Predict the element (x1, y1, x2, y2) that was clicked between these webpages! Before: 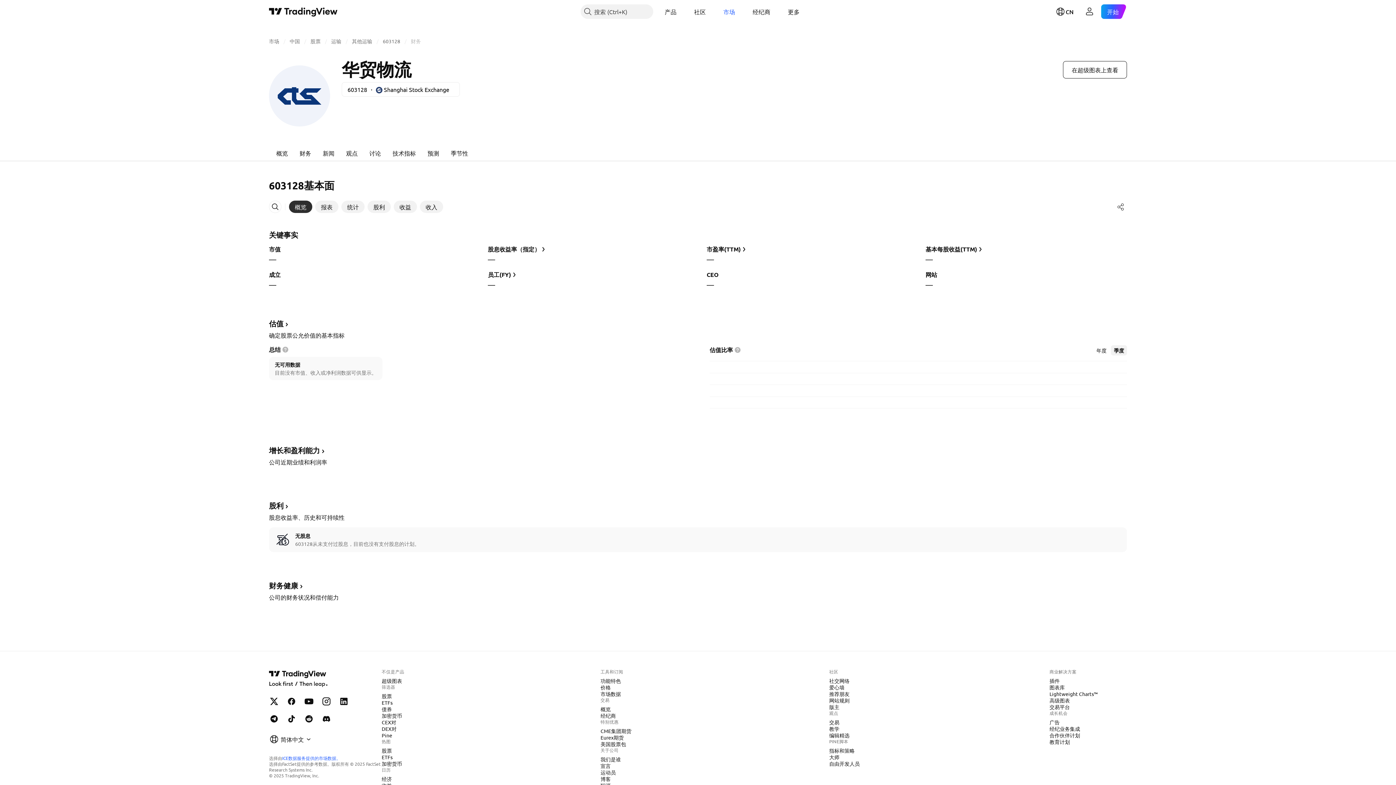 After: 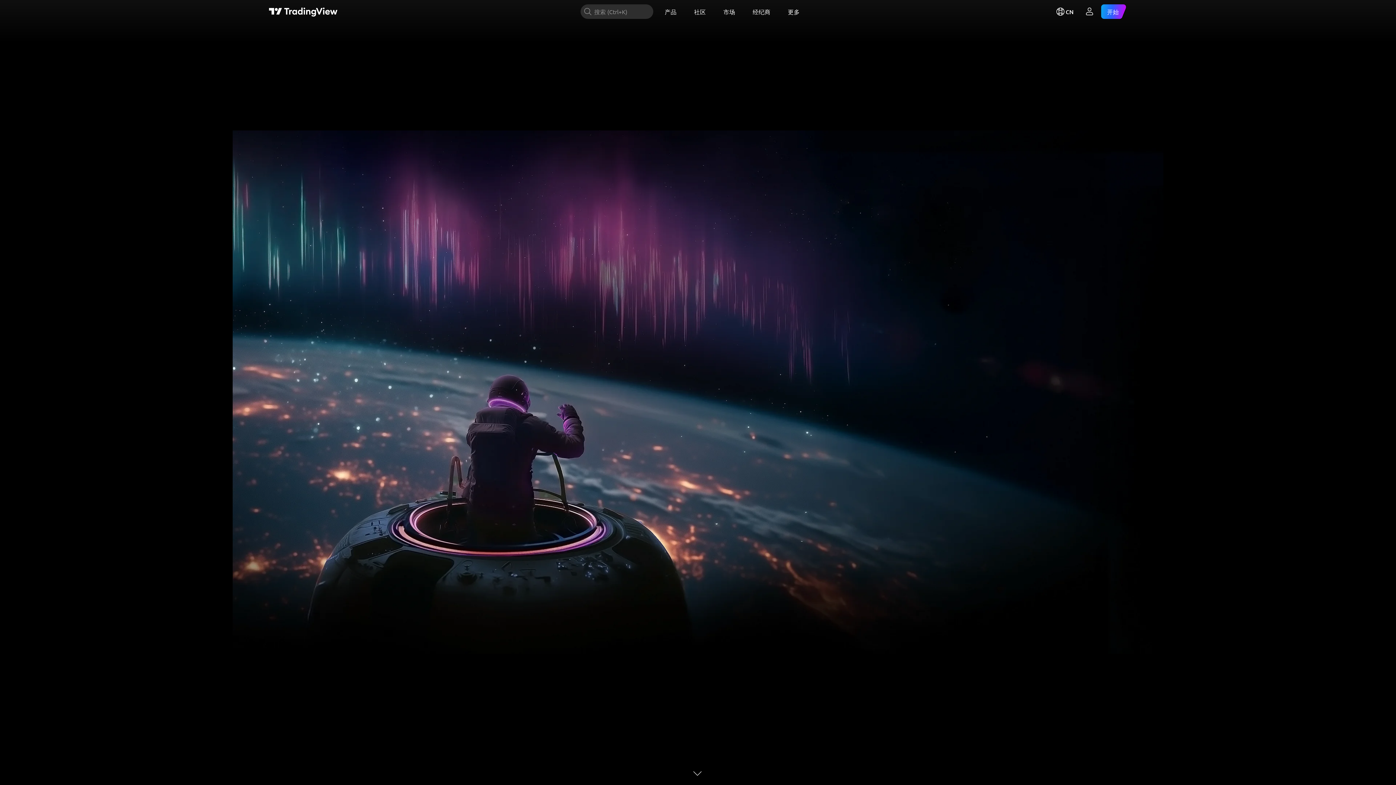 Action: bbox: (269, 669, 328, 688) label: TradingView首页